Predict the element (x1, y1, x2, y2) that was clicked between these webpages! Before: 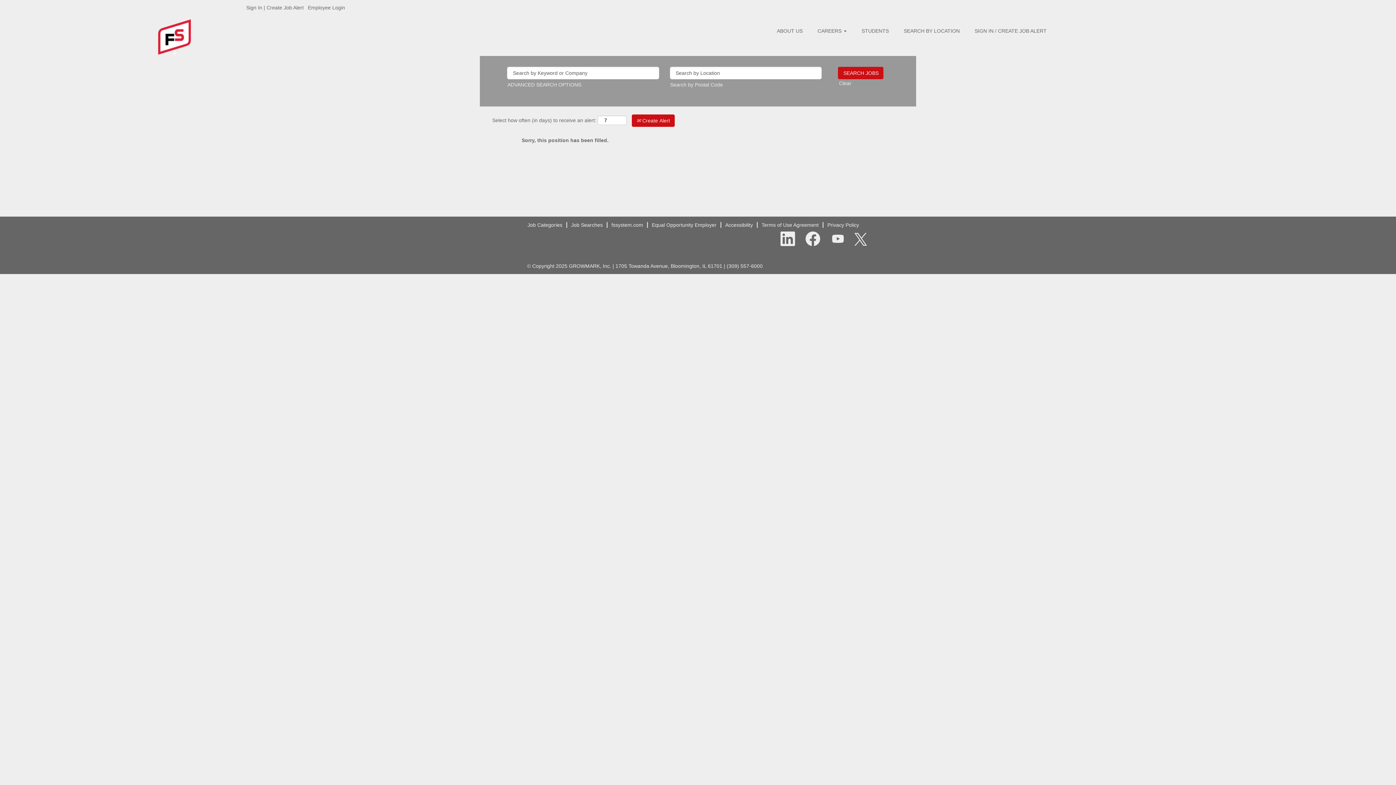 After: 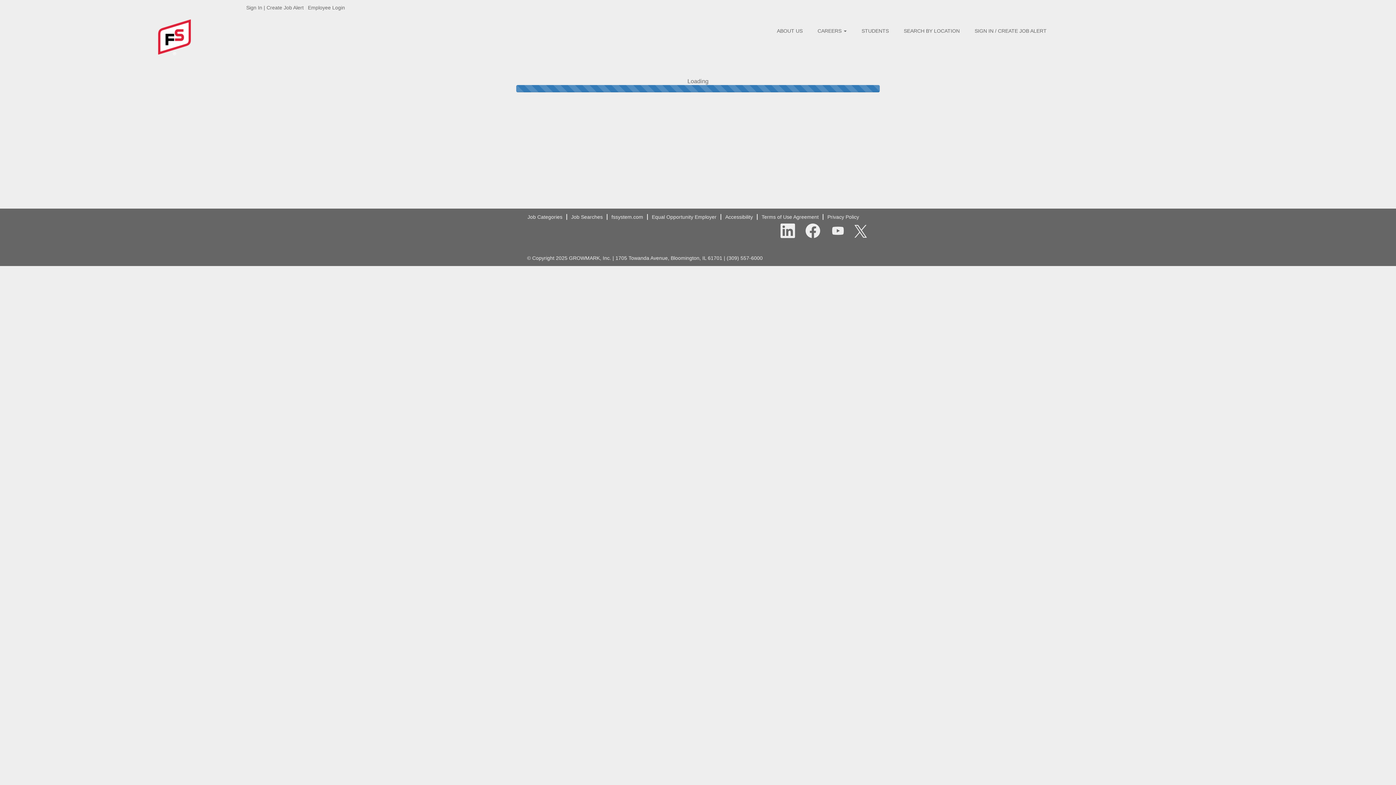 Action: label: SIGN IN / CREATE JOB ALERT bbox: (969, 23, 1052, 38)